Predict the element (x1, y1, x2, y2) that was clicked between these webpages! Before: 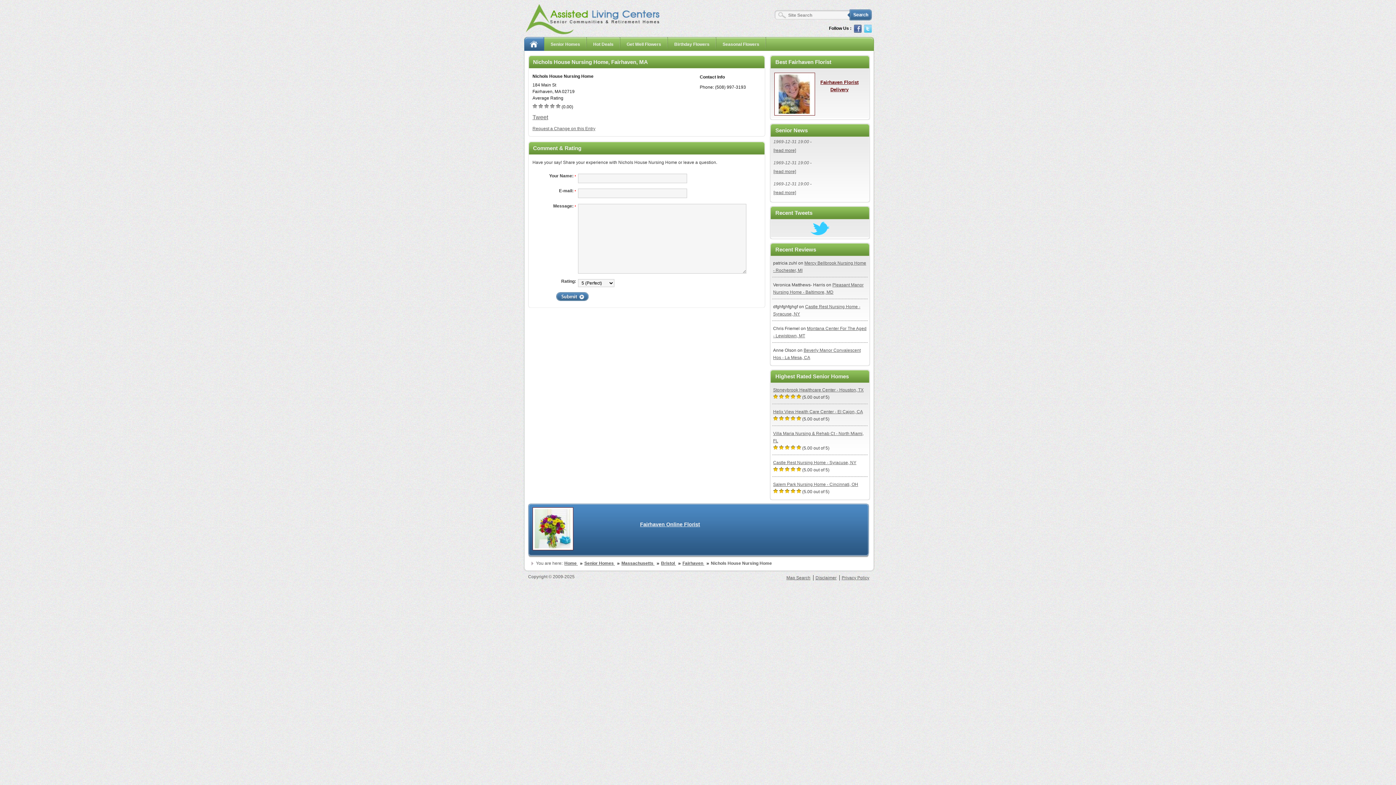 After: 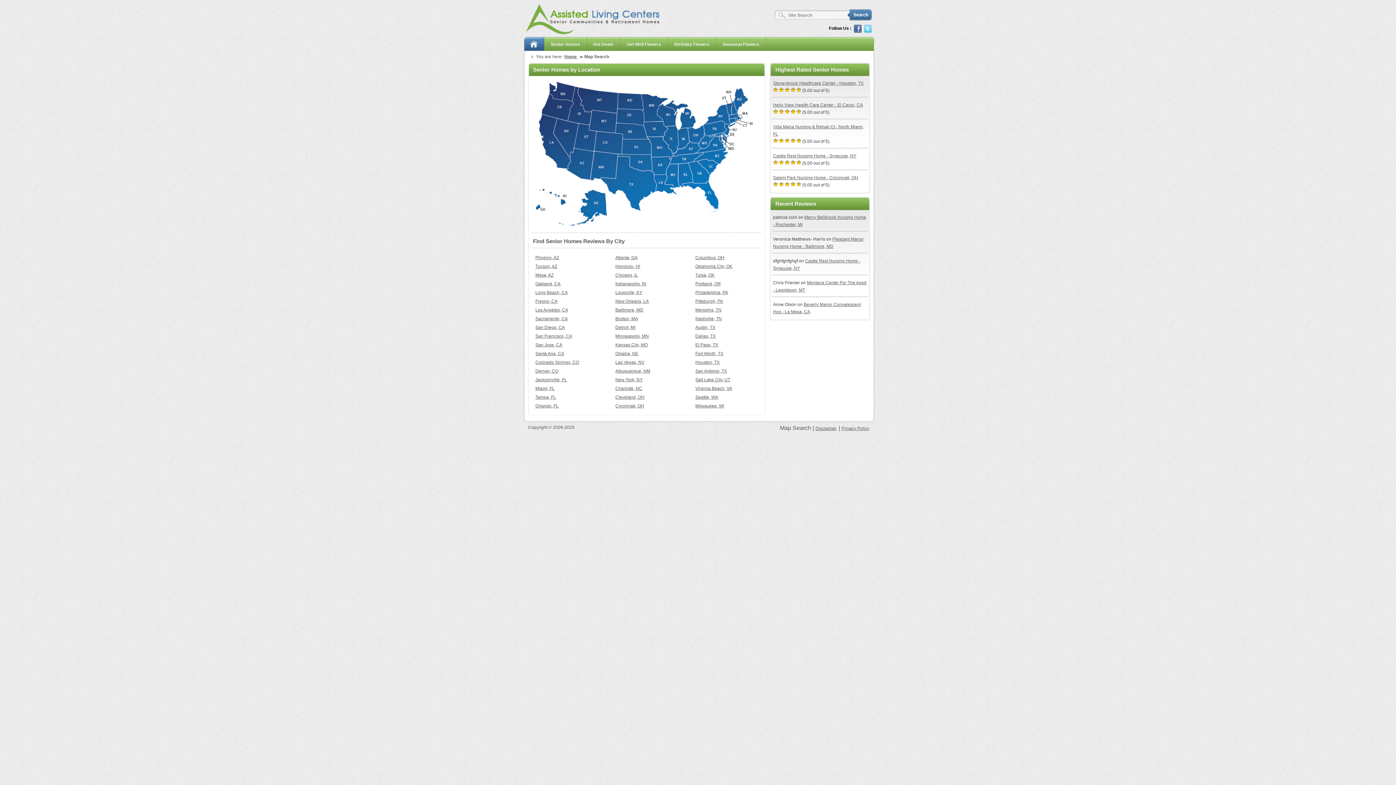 Action: bbox: (786, 575, 810, 580) label: Map Search